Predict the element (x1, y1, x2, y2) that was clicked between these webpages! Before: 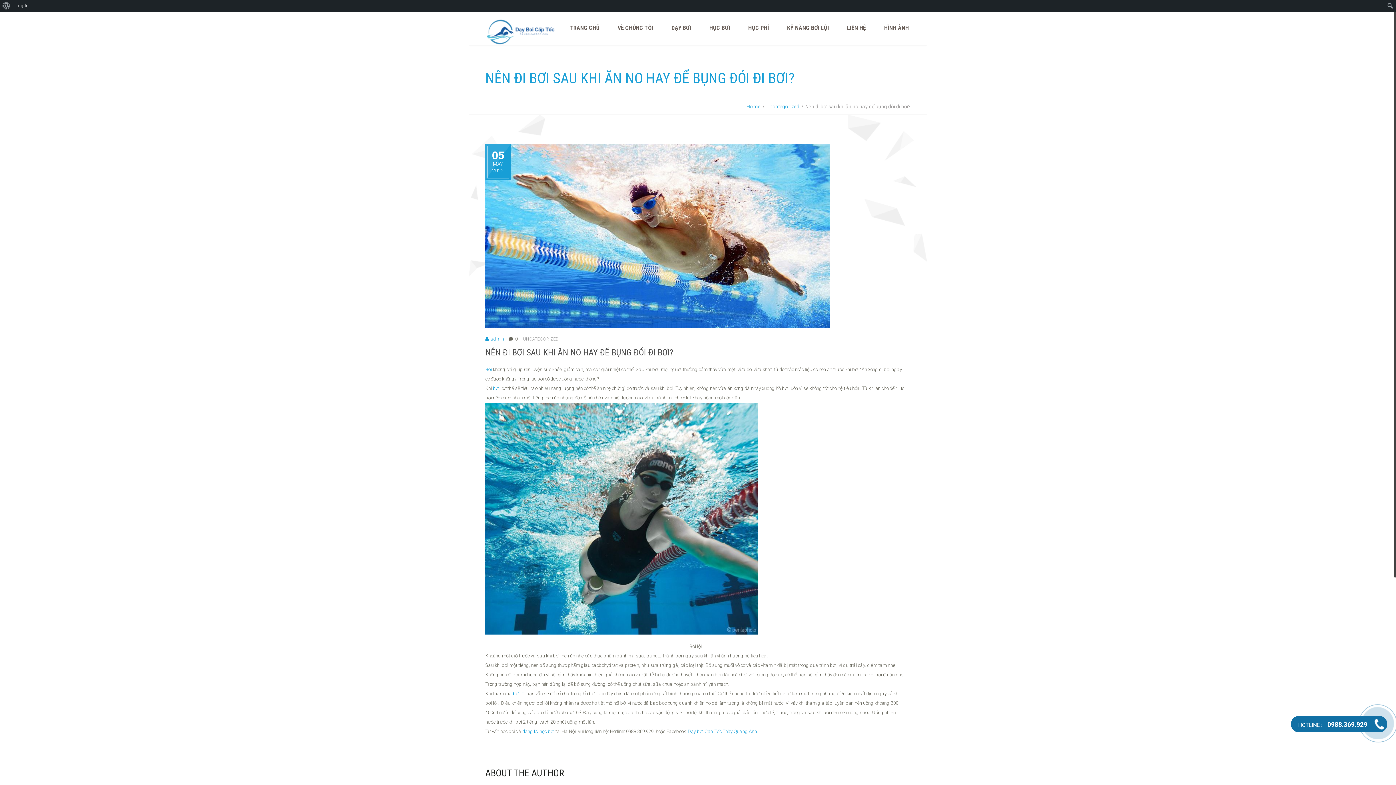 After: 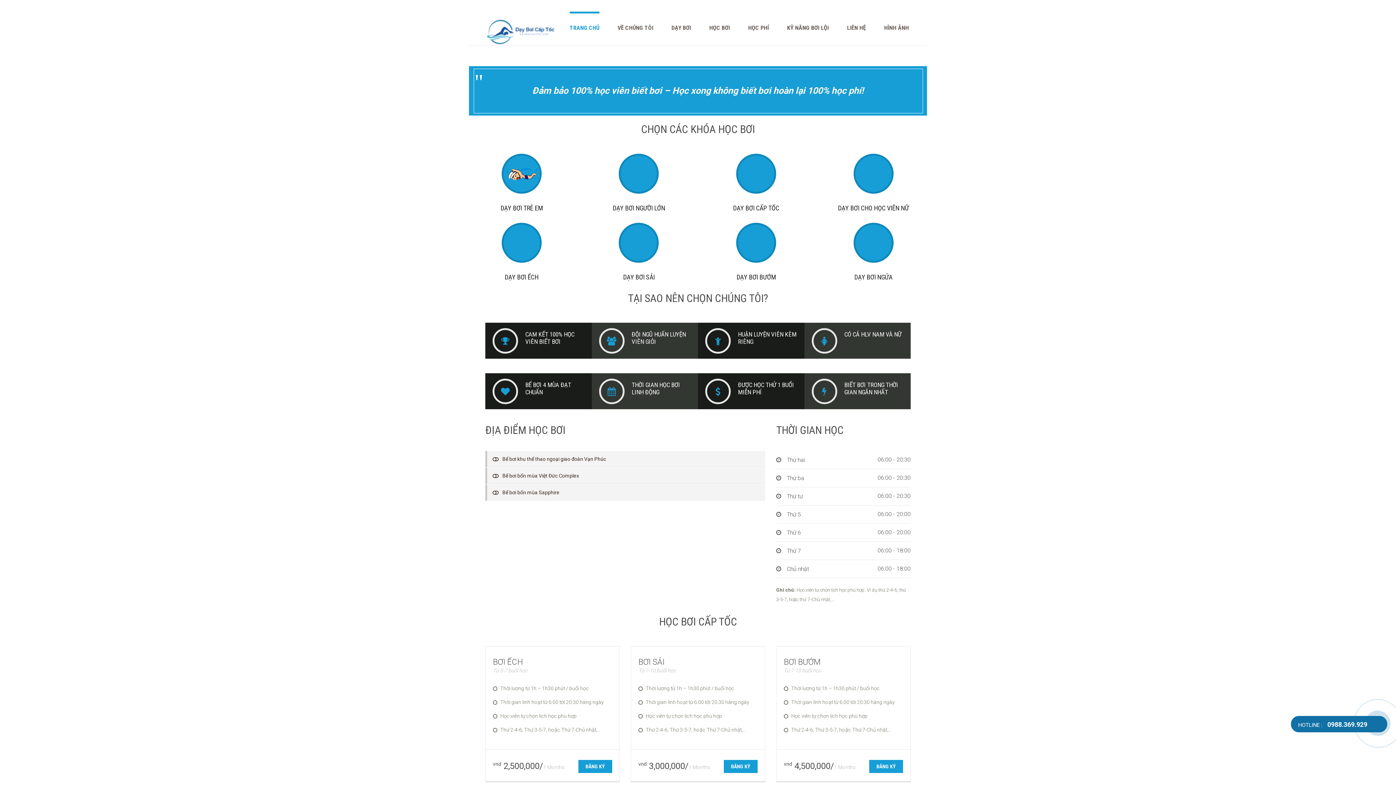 Action: bbox: (746, 101, 760, 111) label: Home